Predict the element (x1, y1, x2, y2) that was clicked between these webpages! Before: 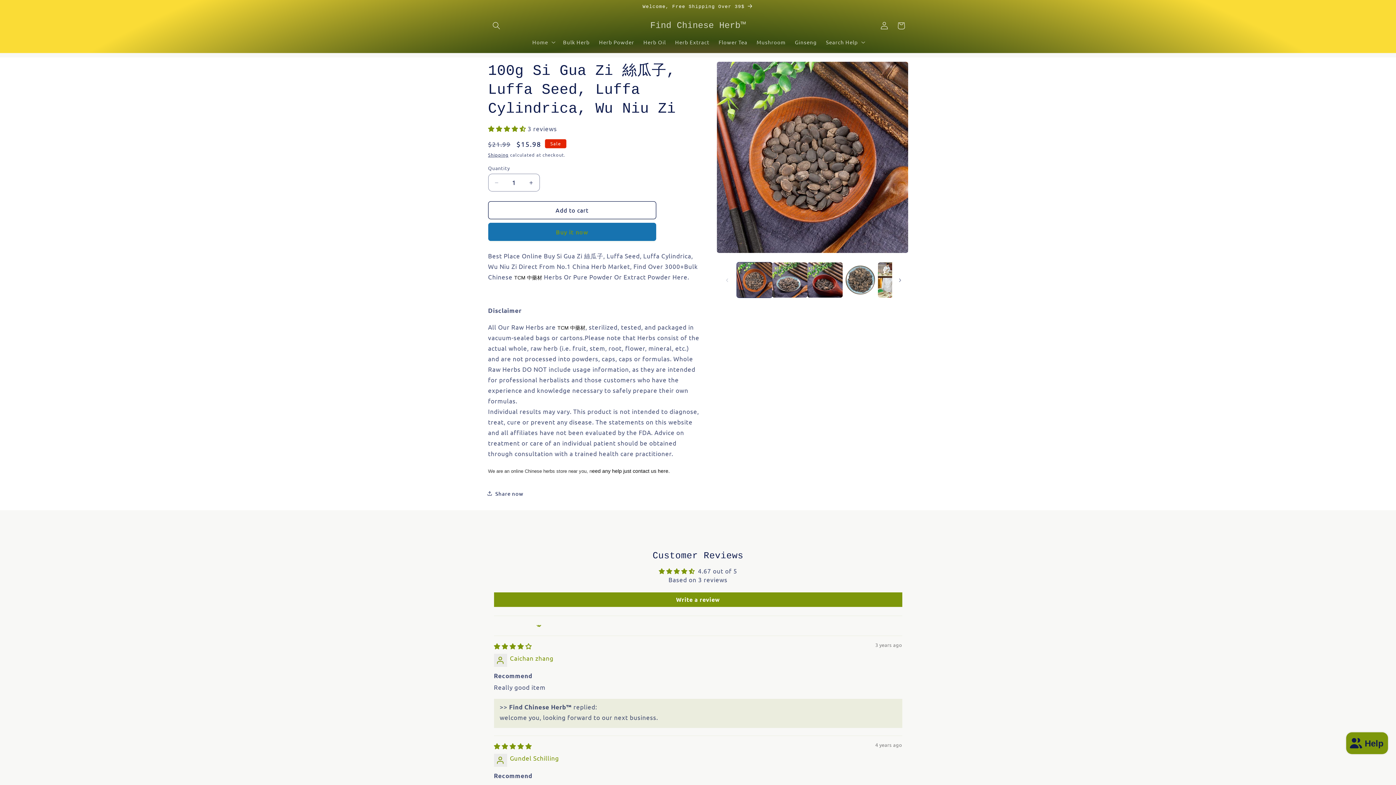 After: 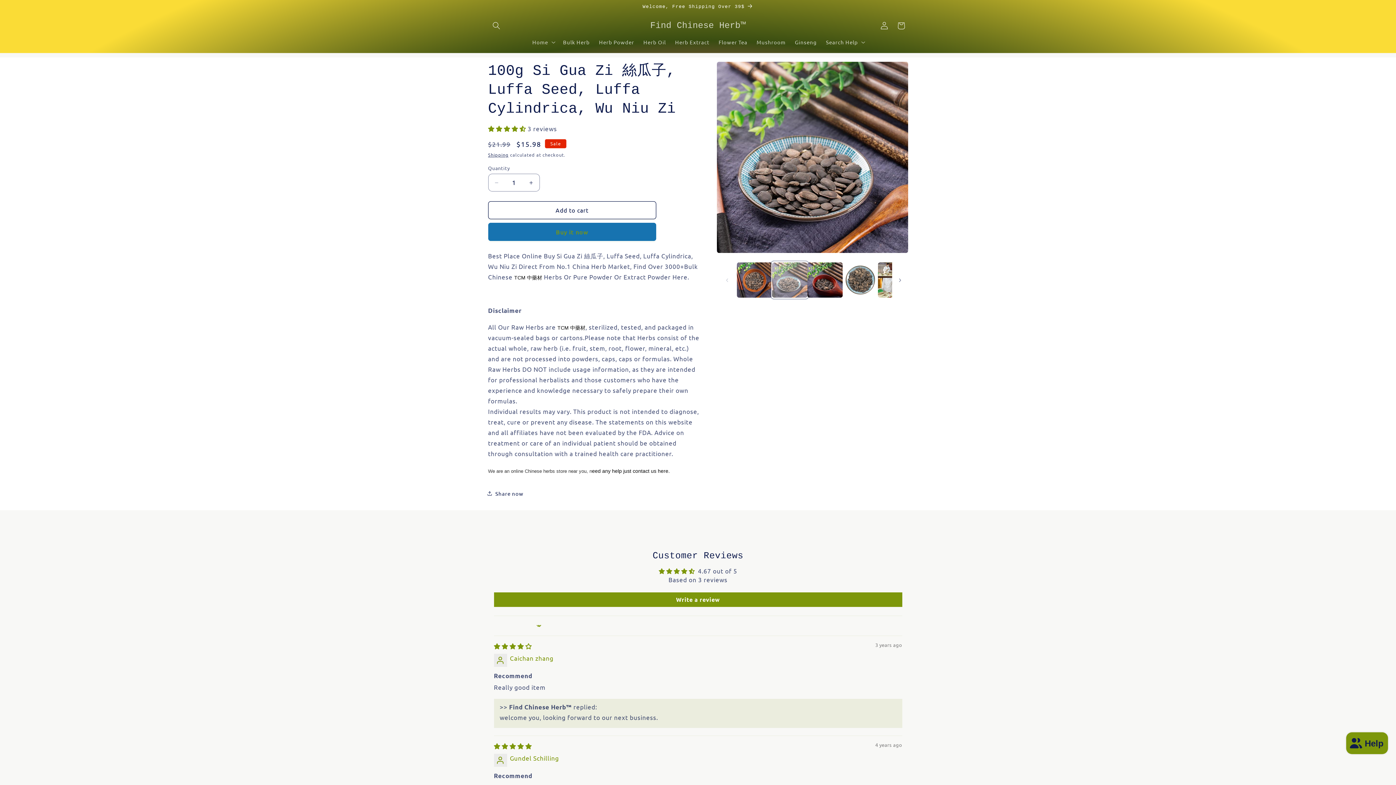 Action: bbox: (772, 262, 807, 297) label: Load image 2 in gallery view